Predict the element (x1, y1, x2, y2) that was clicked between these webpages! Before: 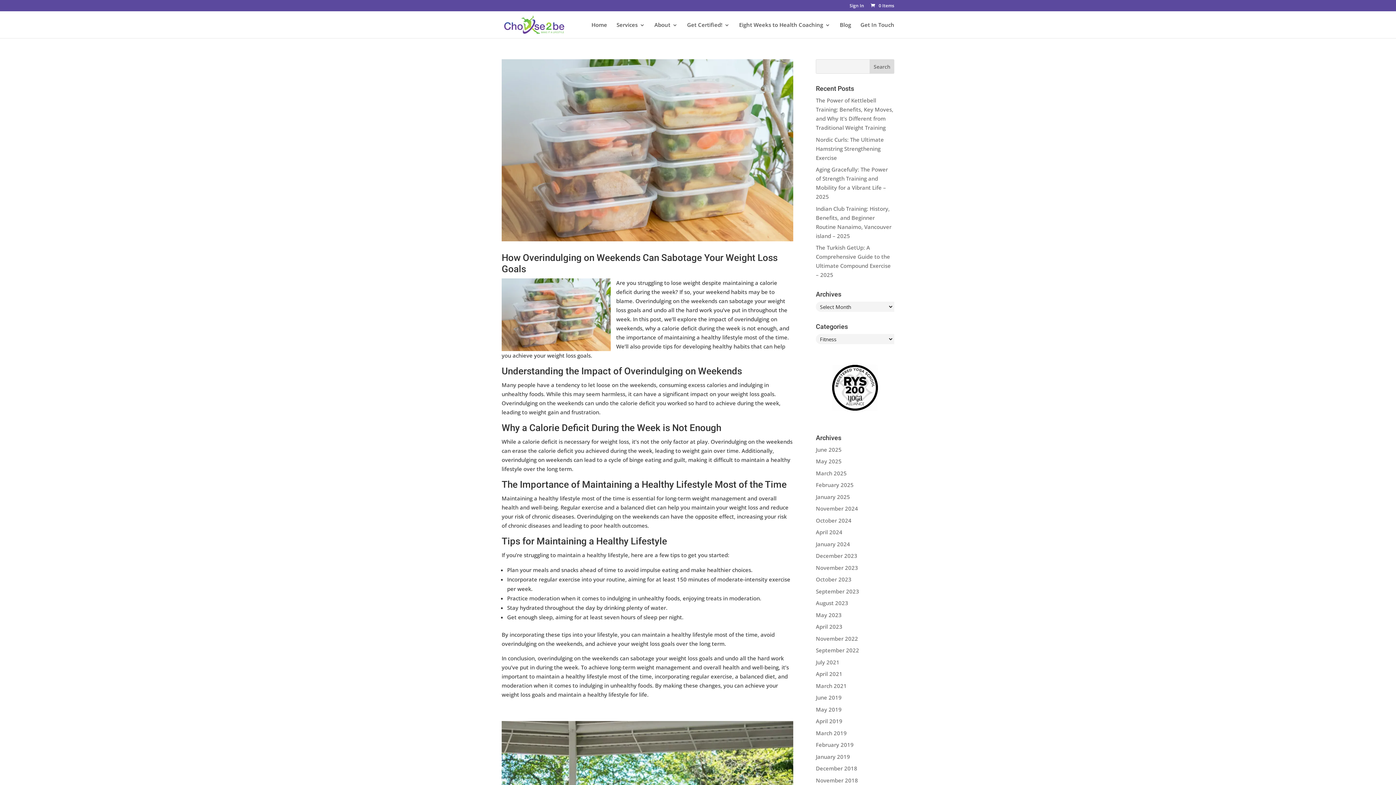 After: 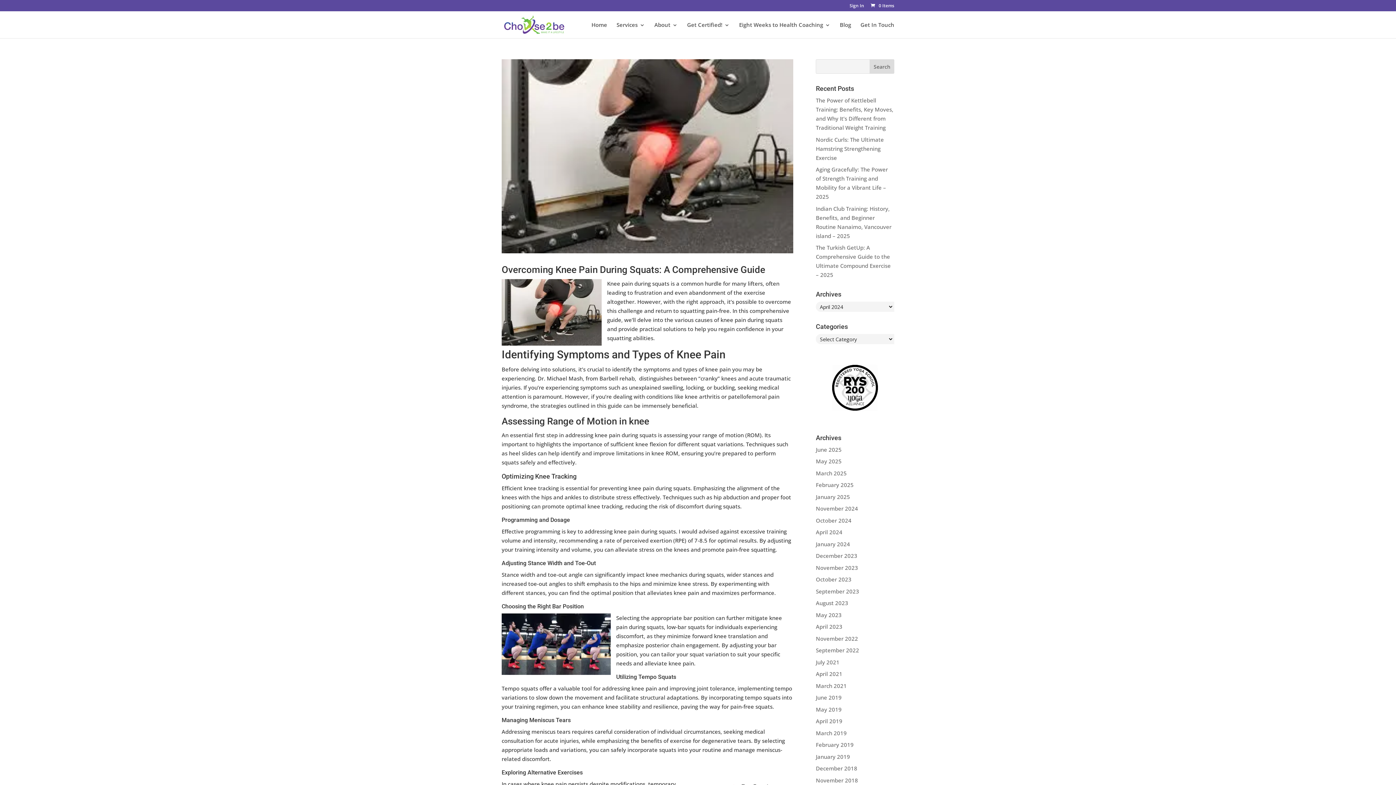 Action: label: April 2024 bbox: (816, 528, 842, 536)